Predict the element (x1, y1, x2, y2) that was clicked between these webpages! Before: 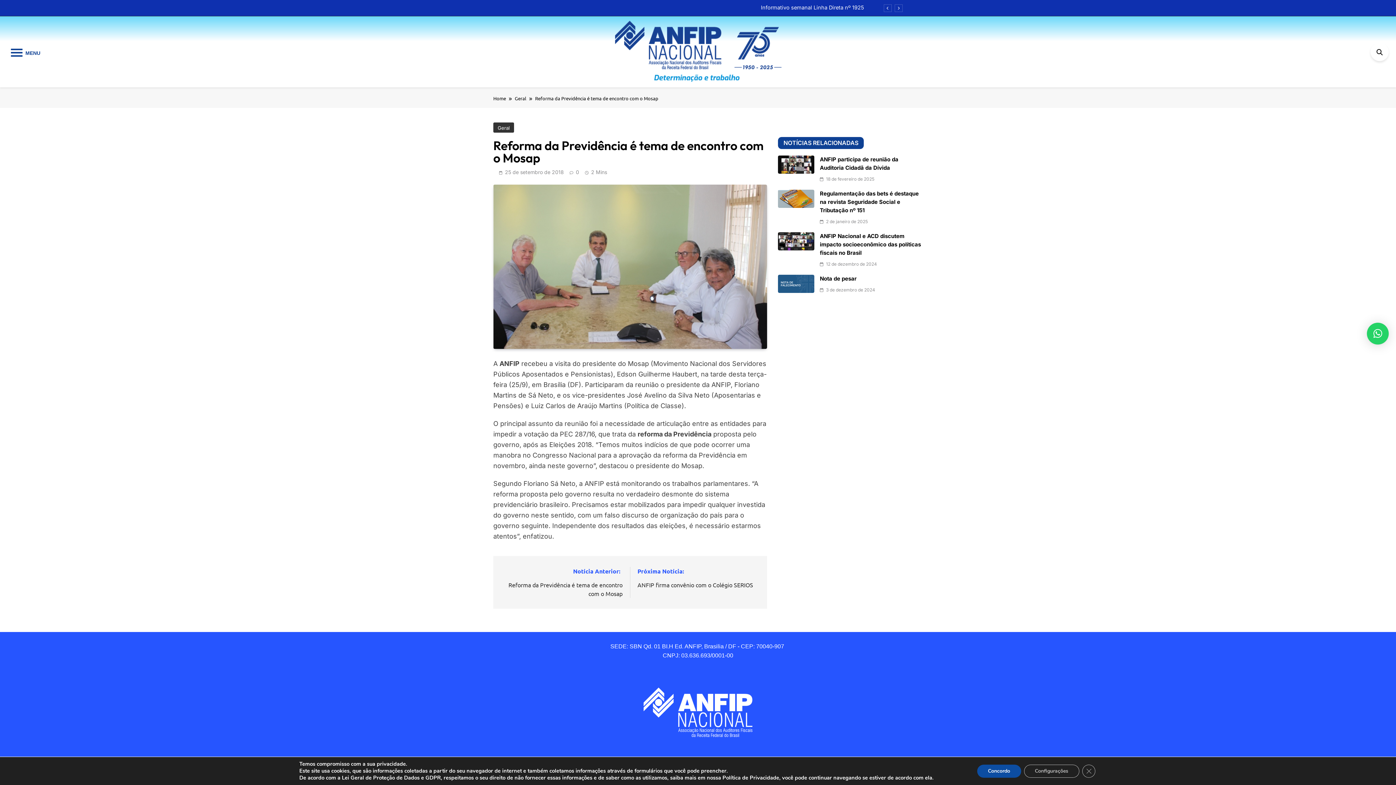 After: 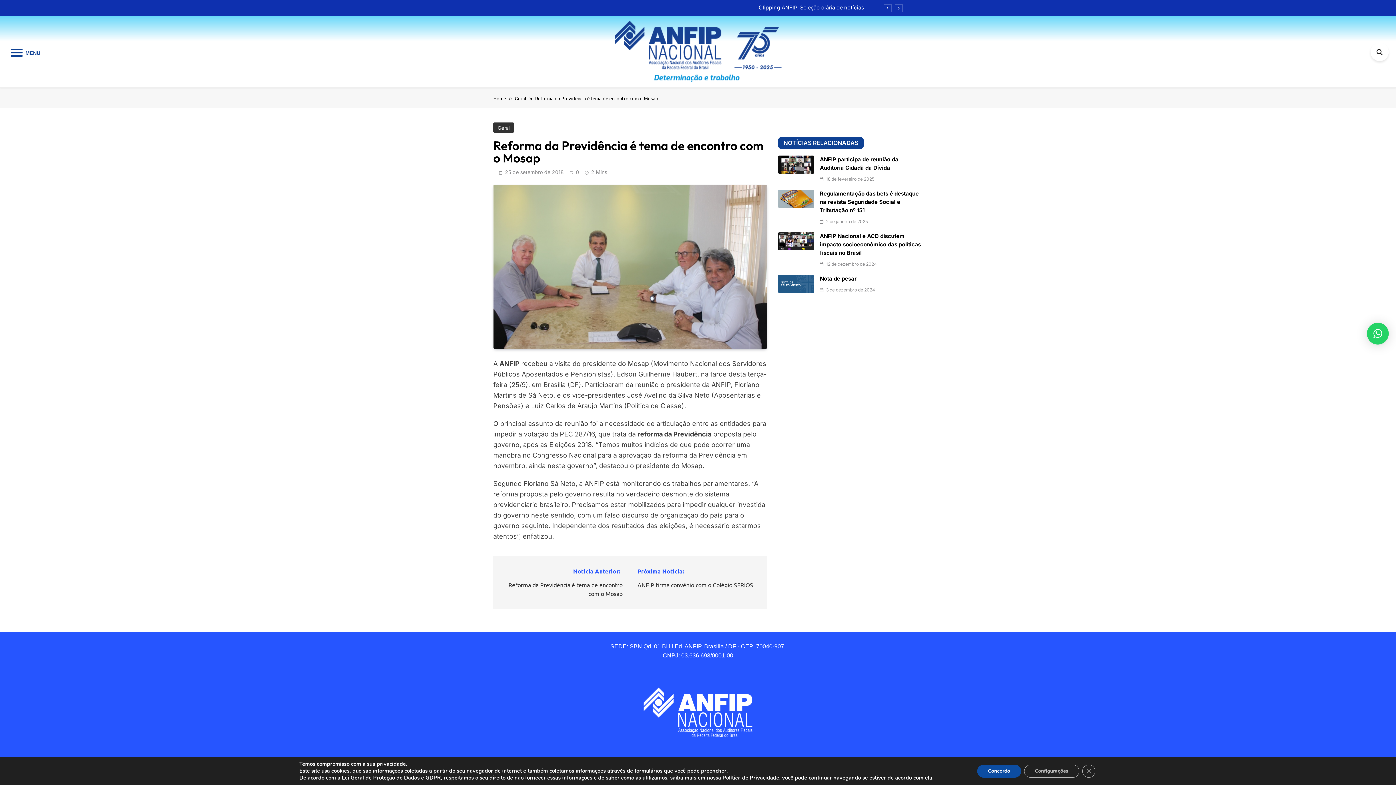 Action: bbox: (505, 168, 564, 175) label: 25 de setembro de 2018